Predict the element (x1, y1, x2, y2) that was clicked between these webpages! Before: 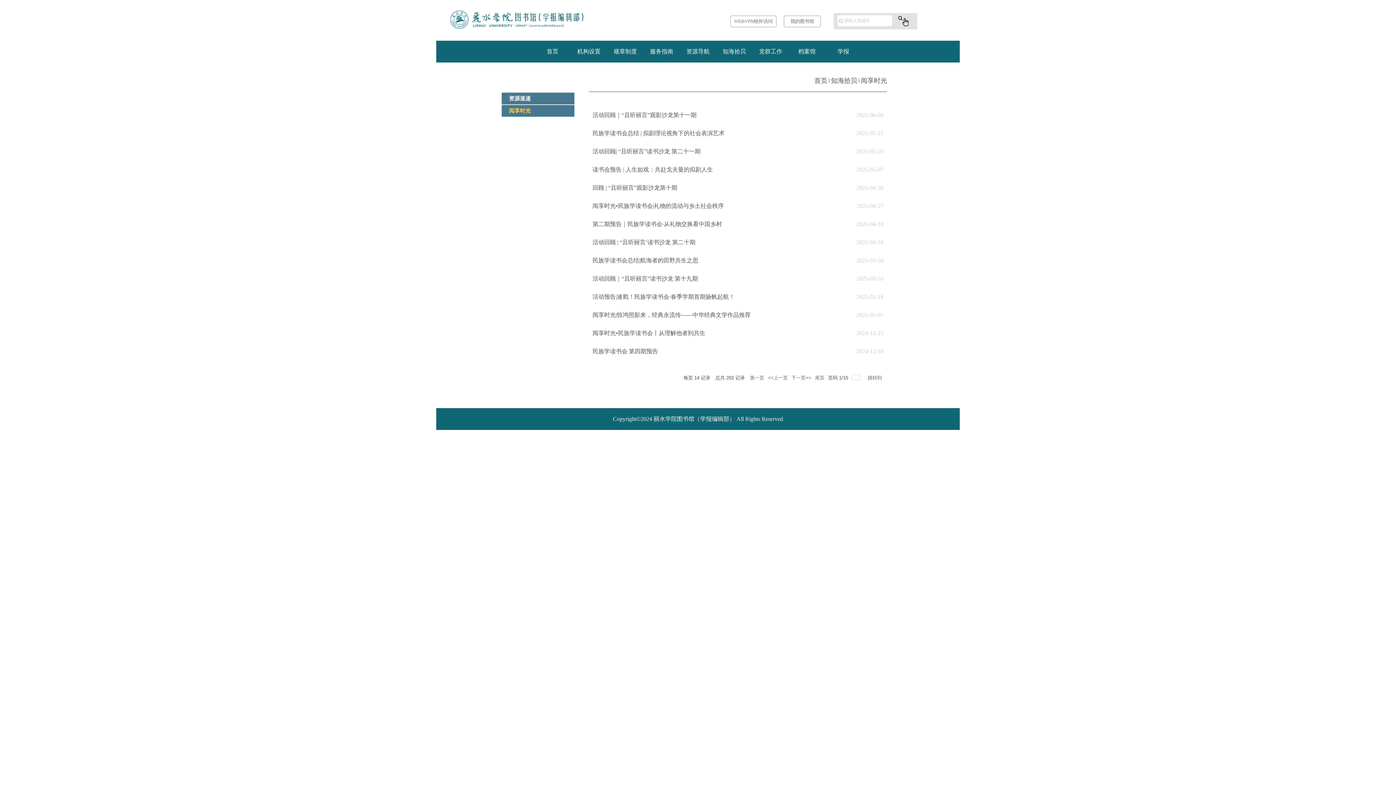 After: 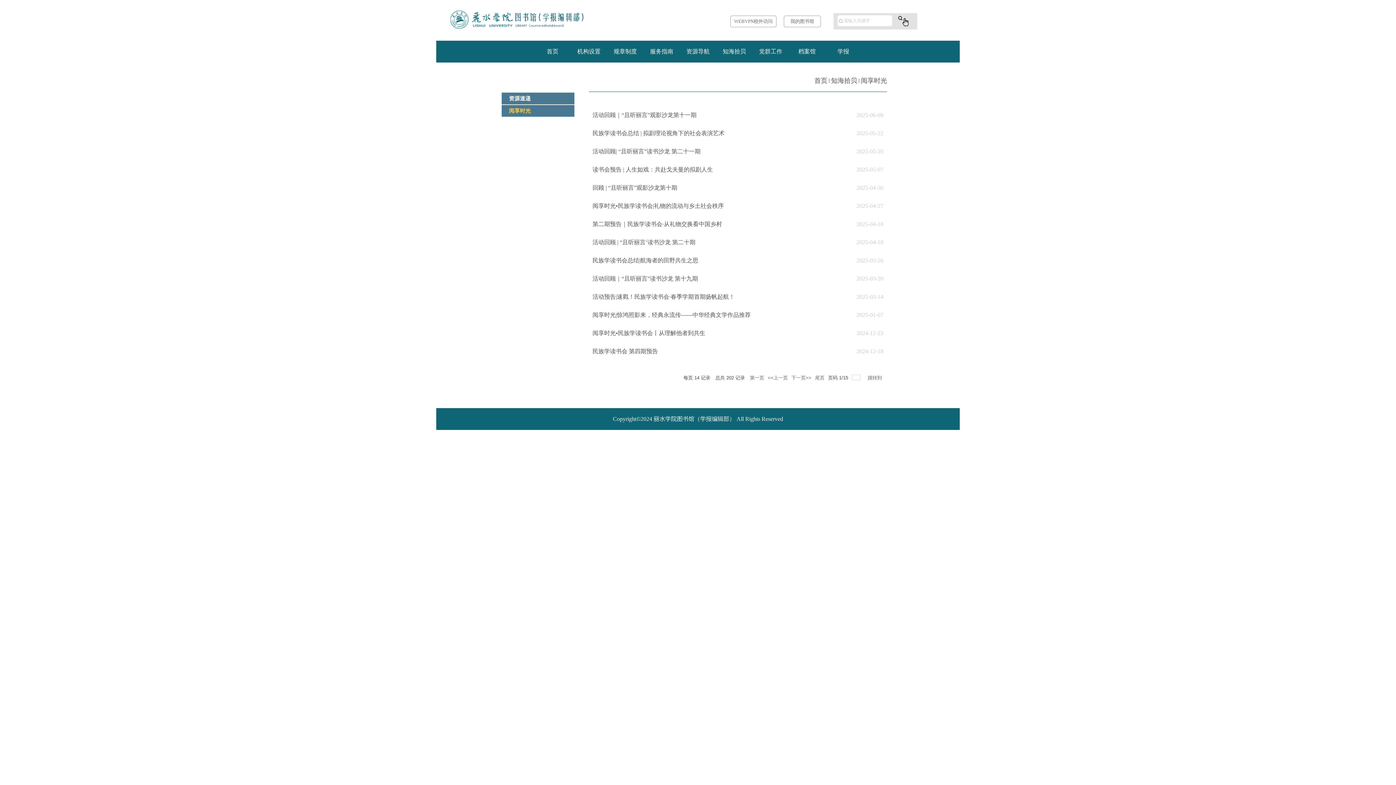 Action: label: 活动回顾｜“且听丽言”观影沙龙第十一期 bbox: (592, 112, 696, 118)